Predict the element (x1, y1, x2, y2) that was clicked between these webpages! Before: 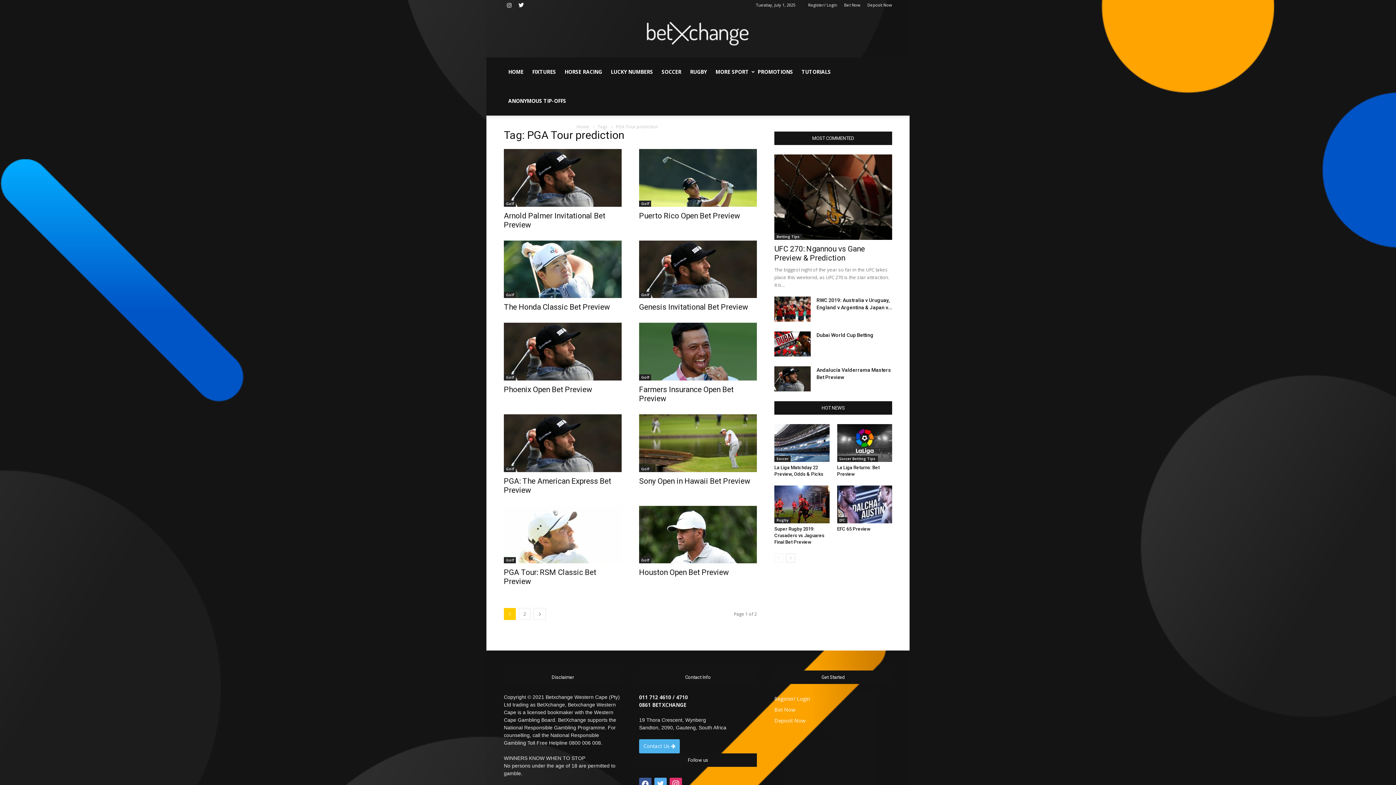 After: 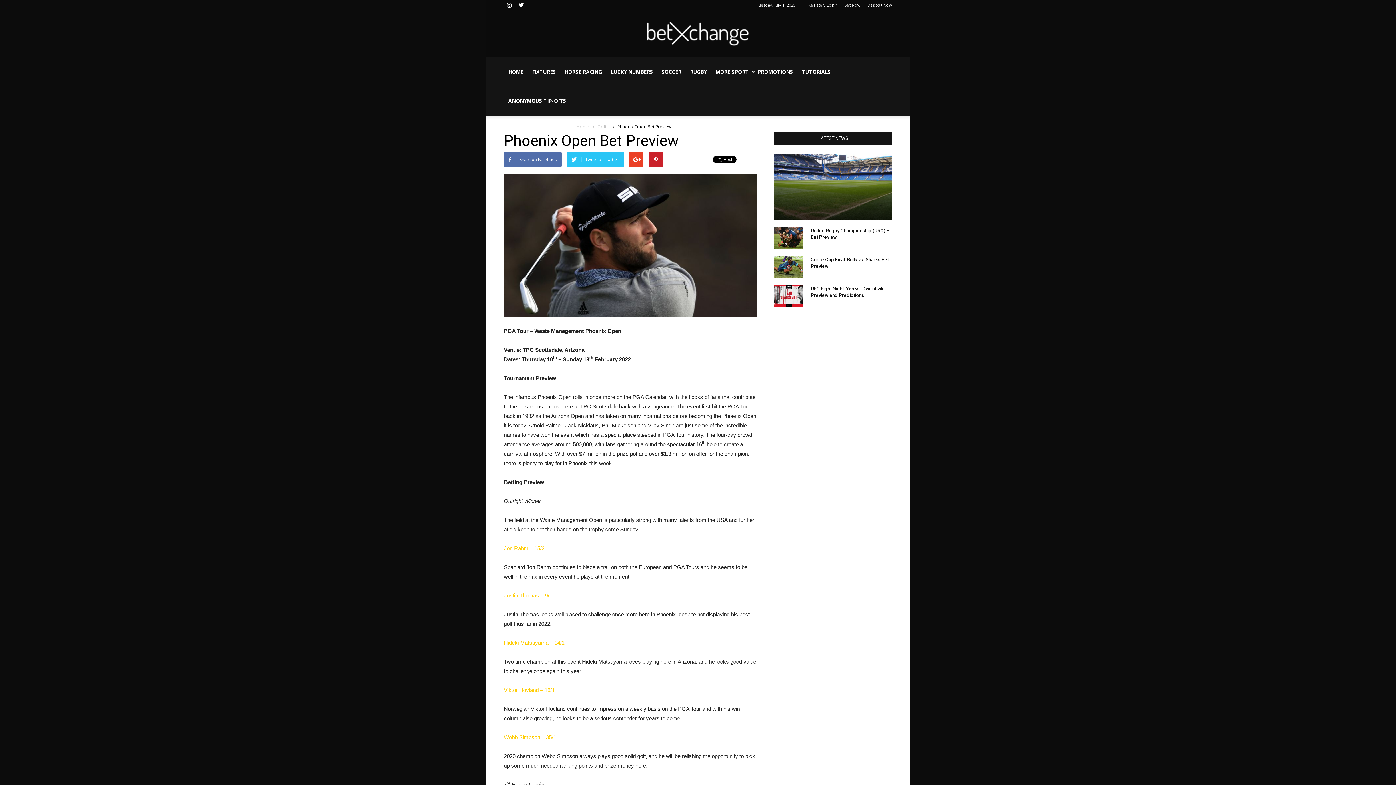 Action: bbox: (504, 323, 621, 380)